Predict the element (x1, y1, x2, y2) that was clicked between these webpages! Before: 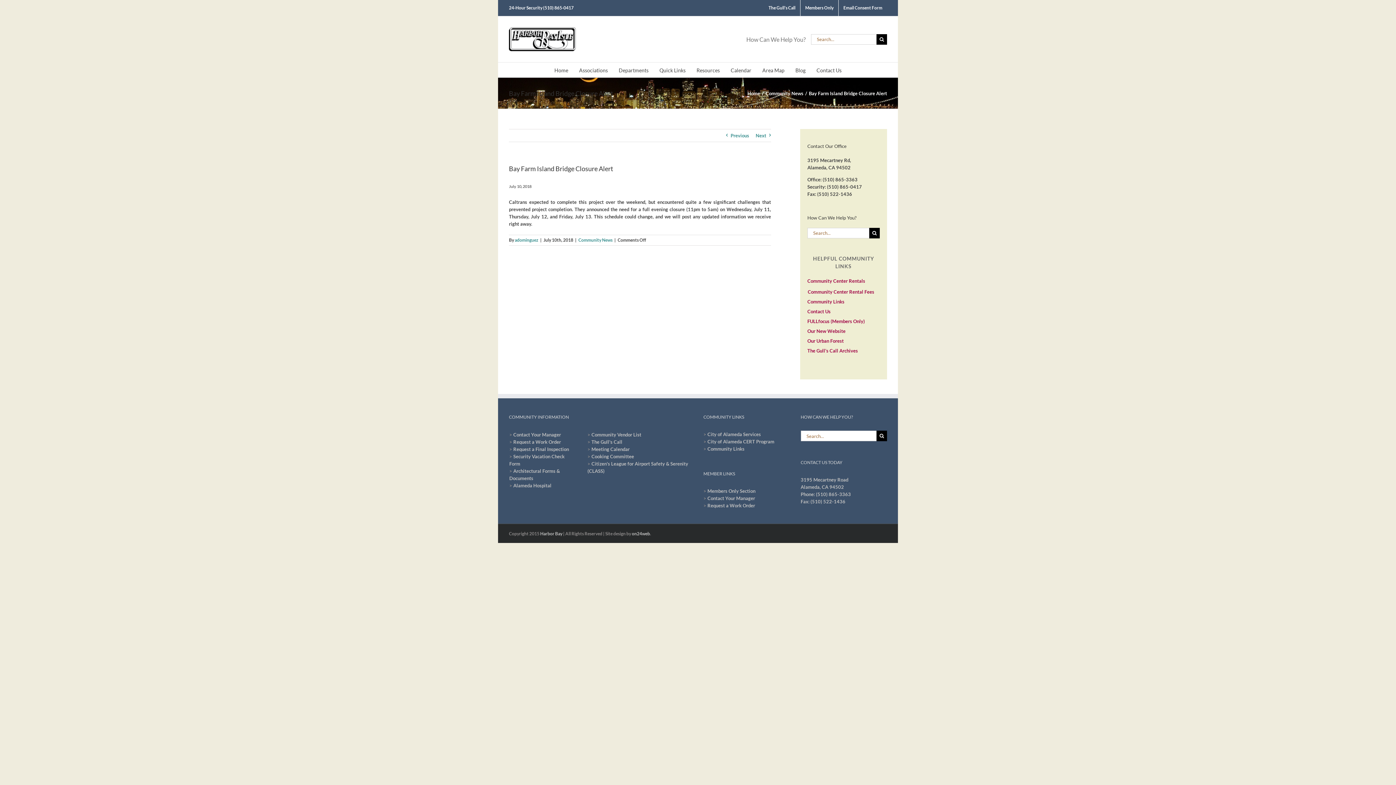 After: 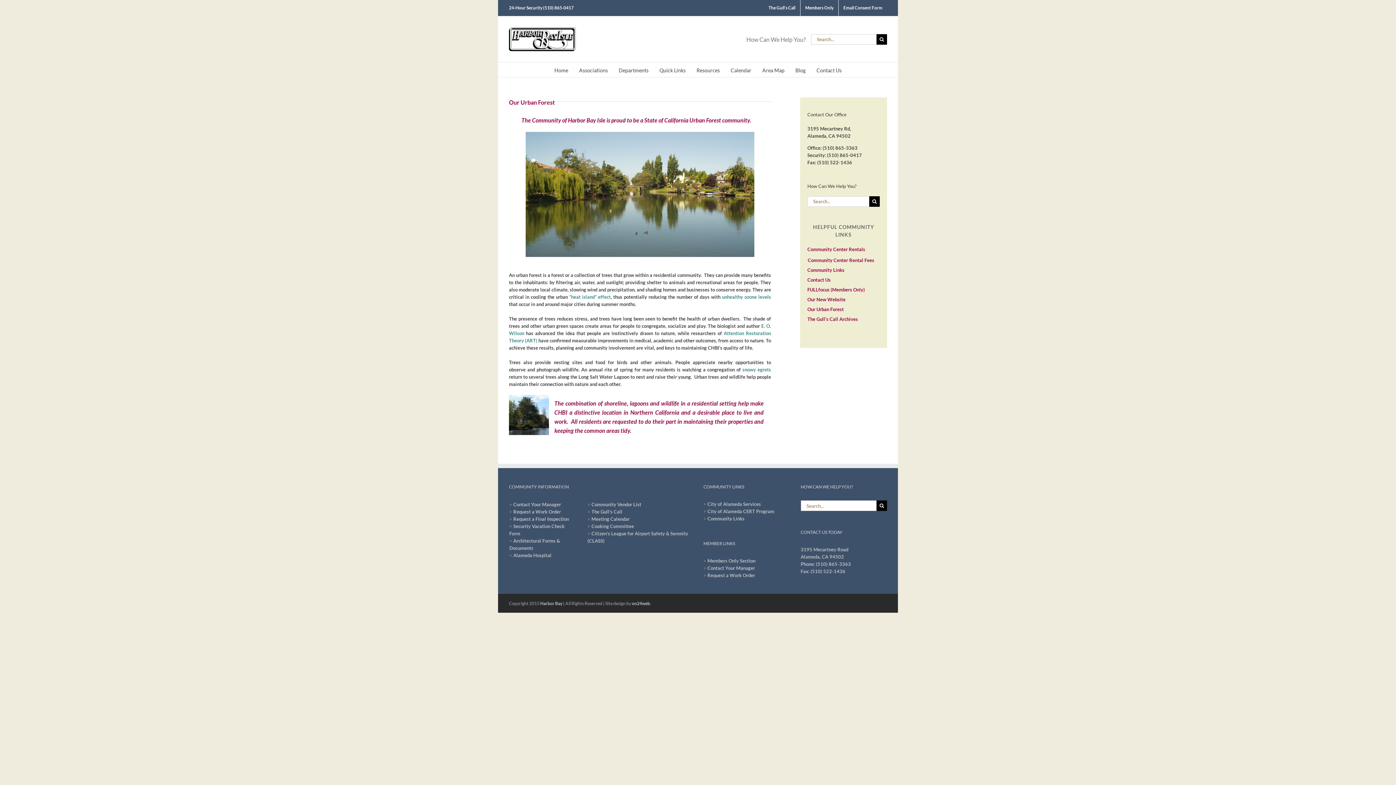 Action: bbox: (807, 338, 843, 344) label: Our Urban Forest